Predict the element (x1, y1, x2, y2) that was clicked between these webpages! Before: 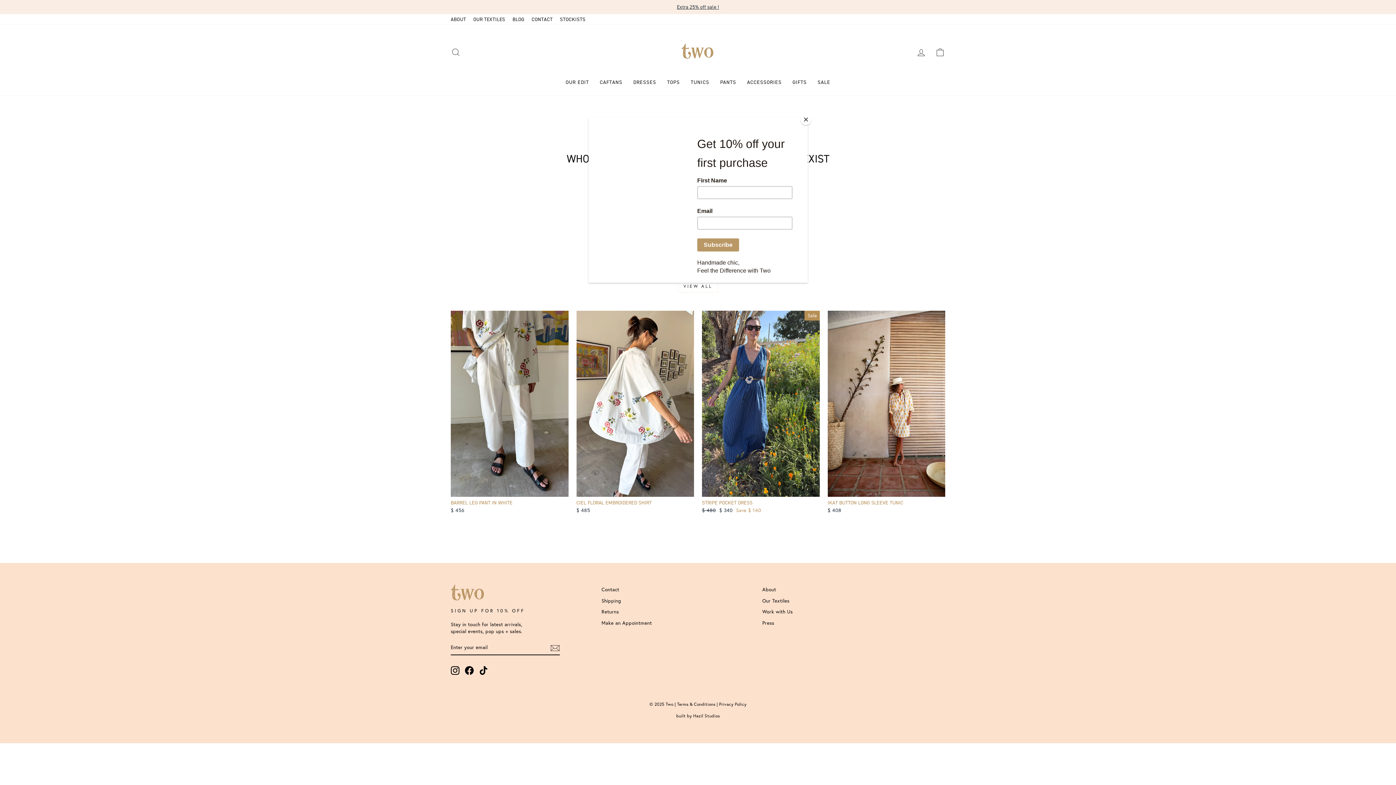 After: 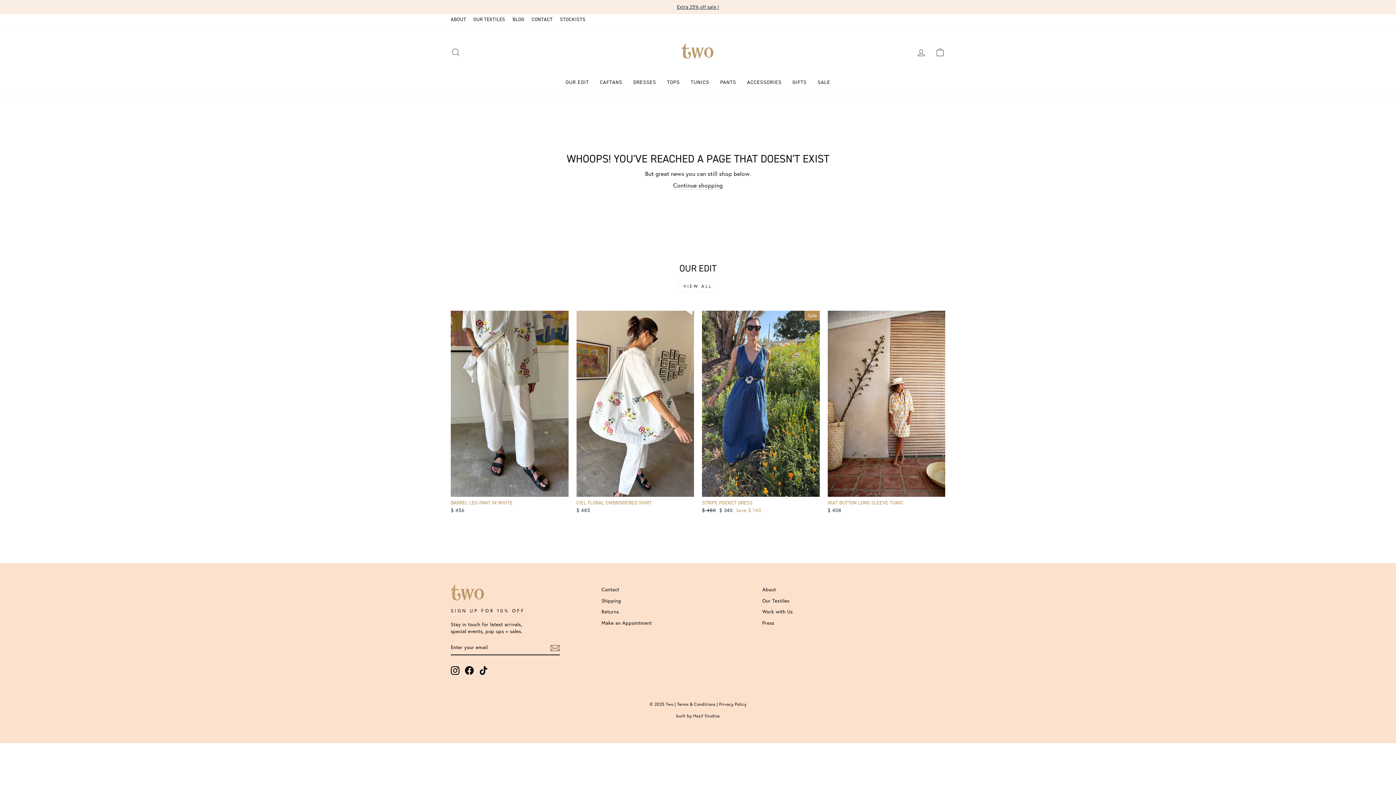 Action: label: Close bbox: (800, 114, 811, 125)